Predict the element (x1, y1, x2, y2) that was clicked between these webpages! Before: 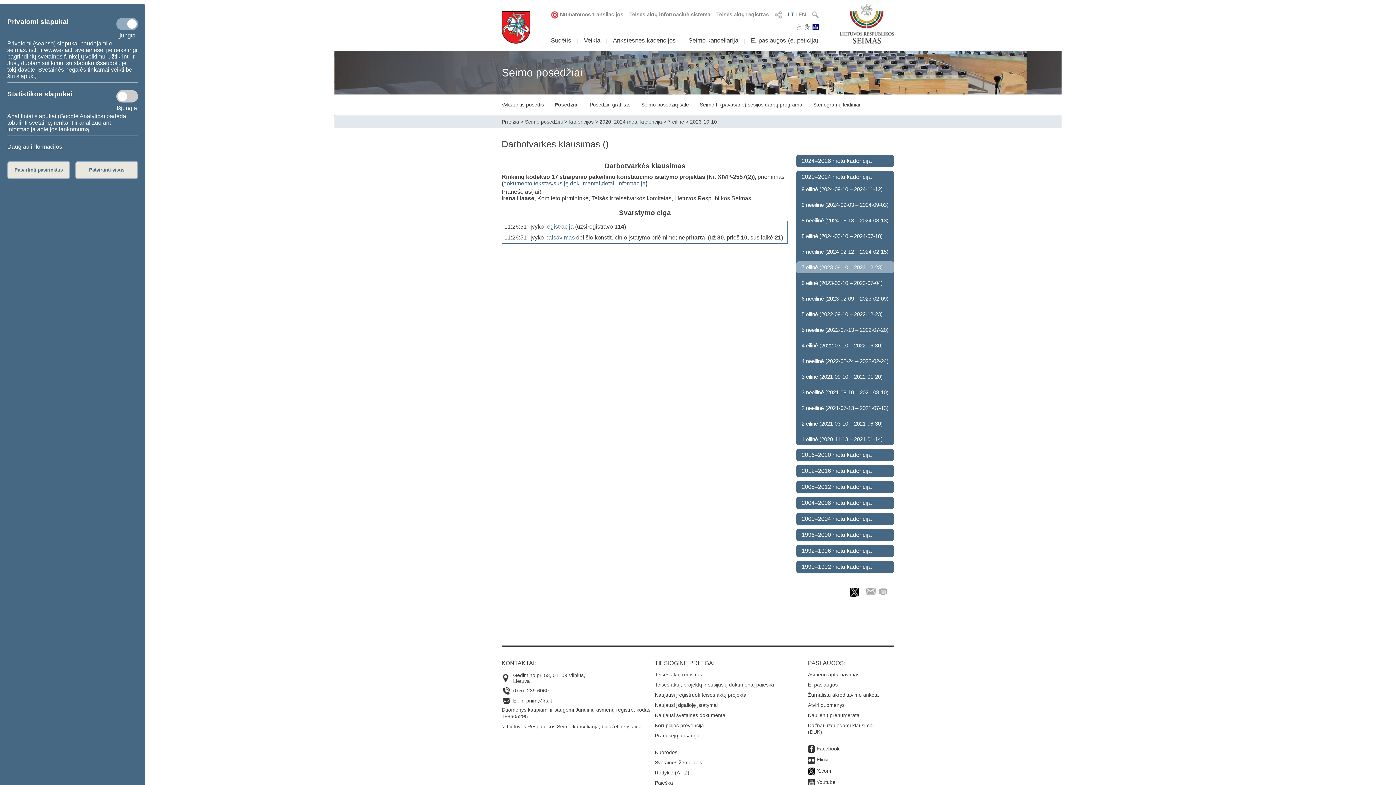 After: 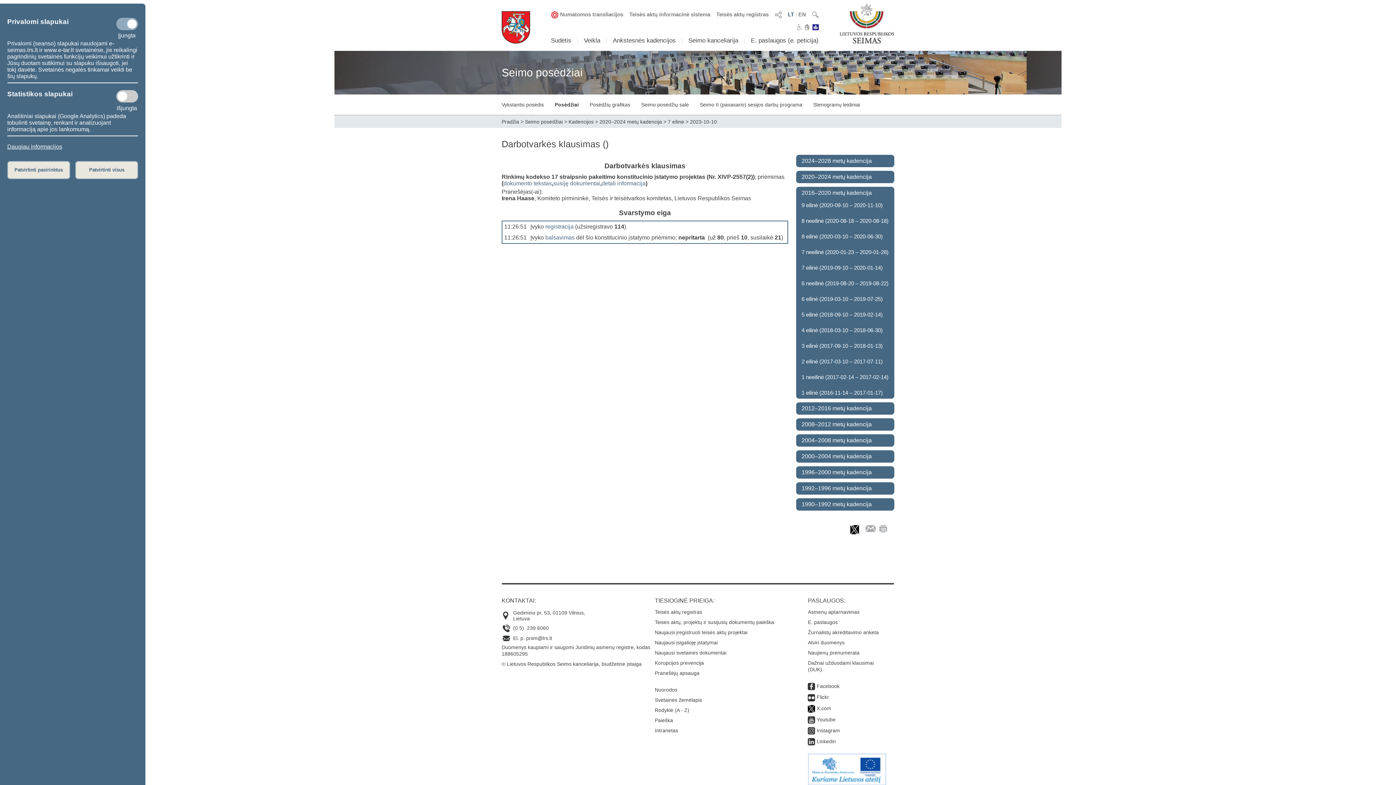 Action: label: 2016–2020 metų kadencija bbox: (796, 449, 894, 461)